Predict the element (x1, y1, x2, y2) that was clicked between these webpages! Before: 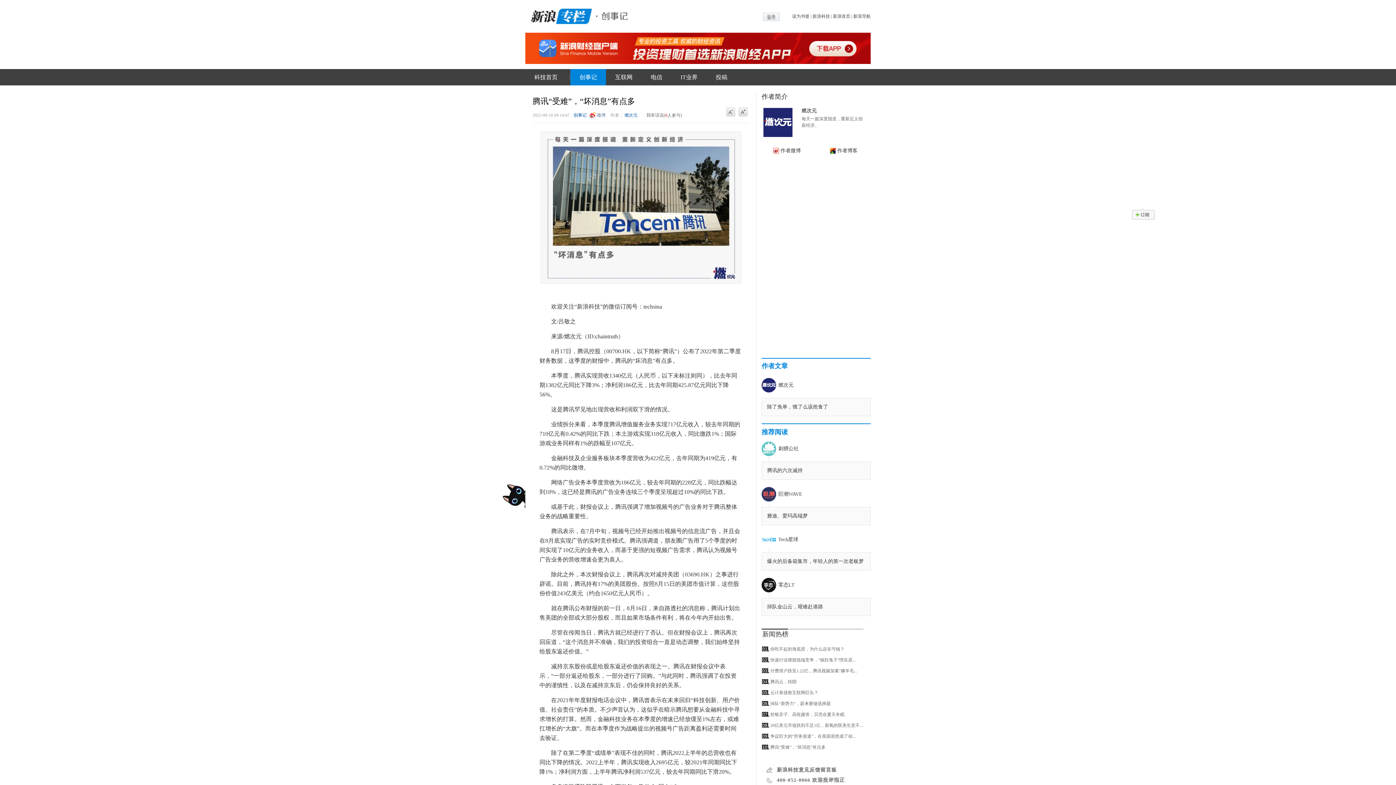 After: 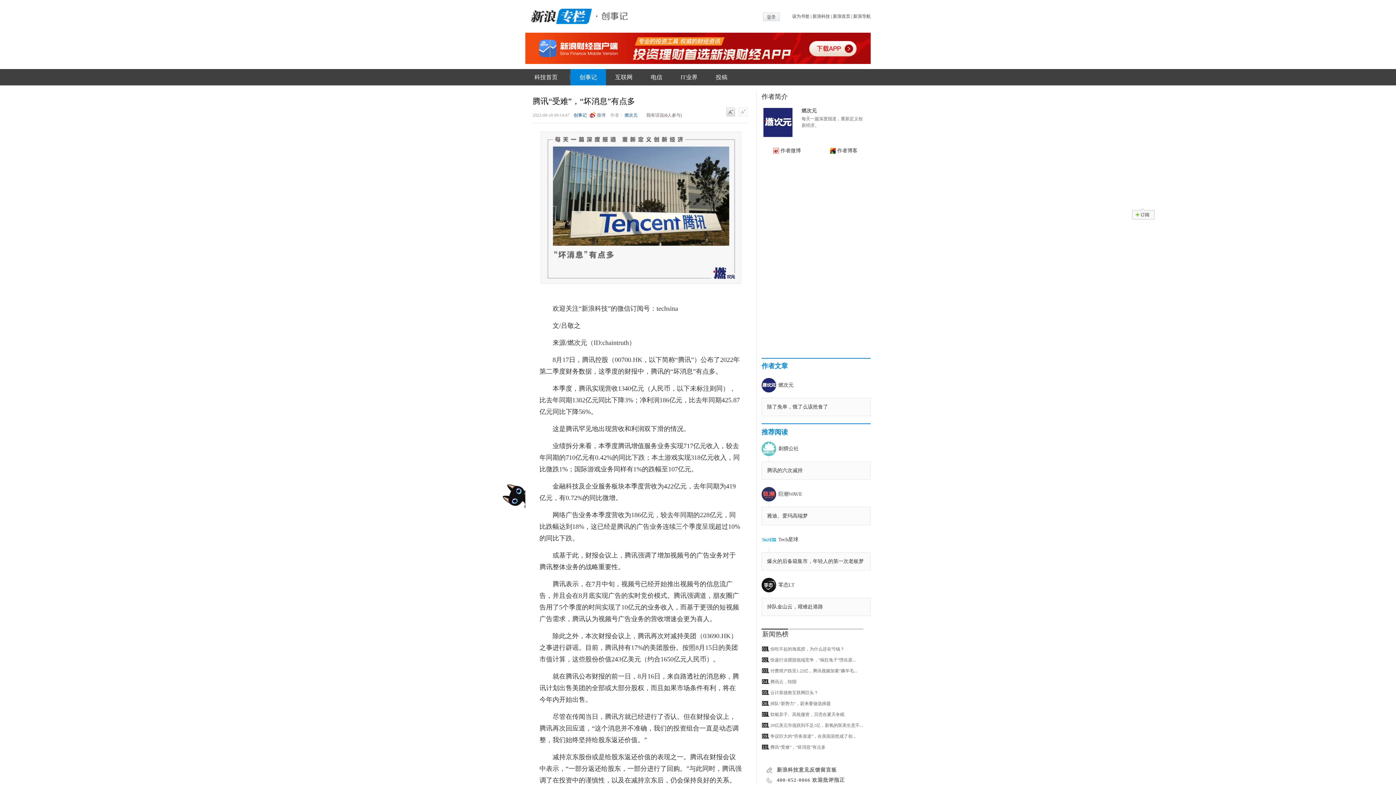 Action: bbox: (738, 107, 747, 117)